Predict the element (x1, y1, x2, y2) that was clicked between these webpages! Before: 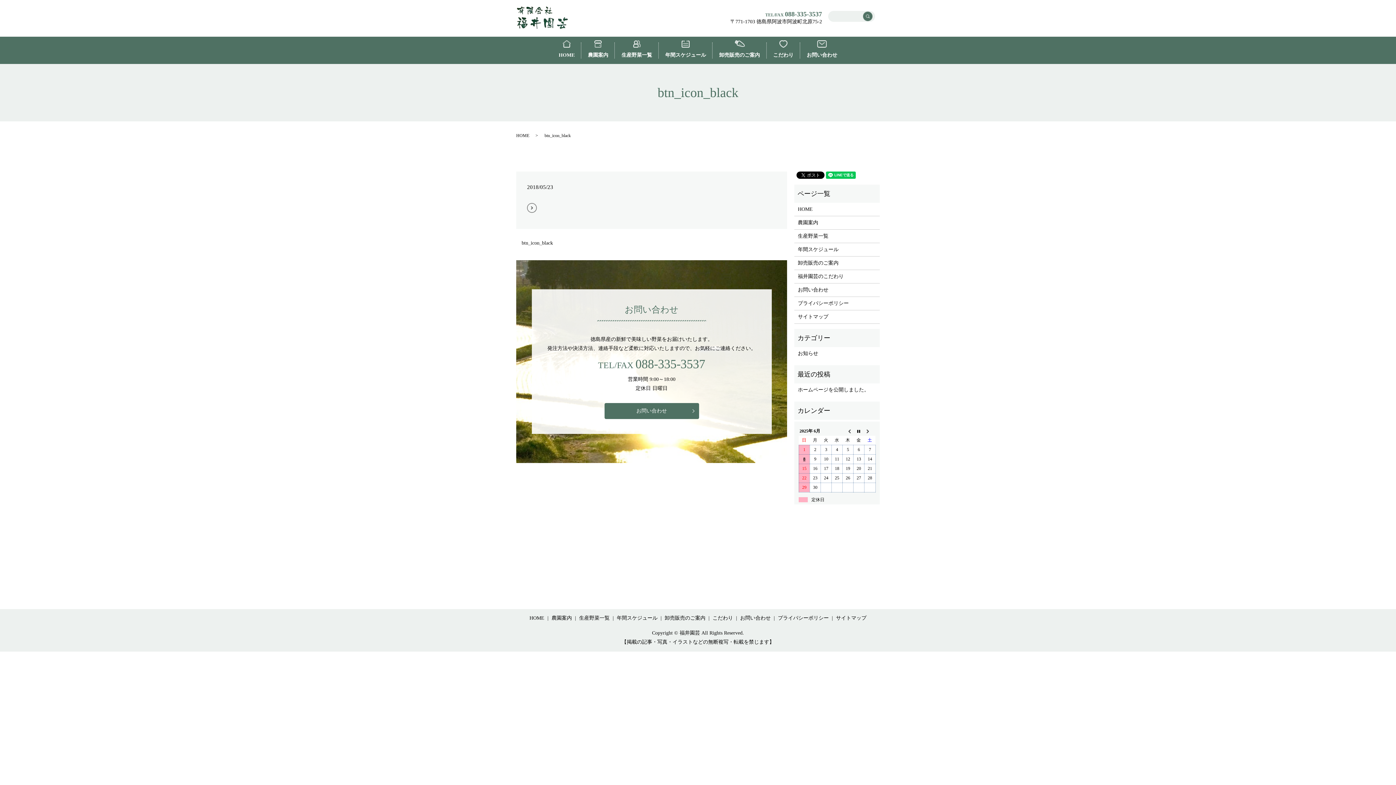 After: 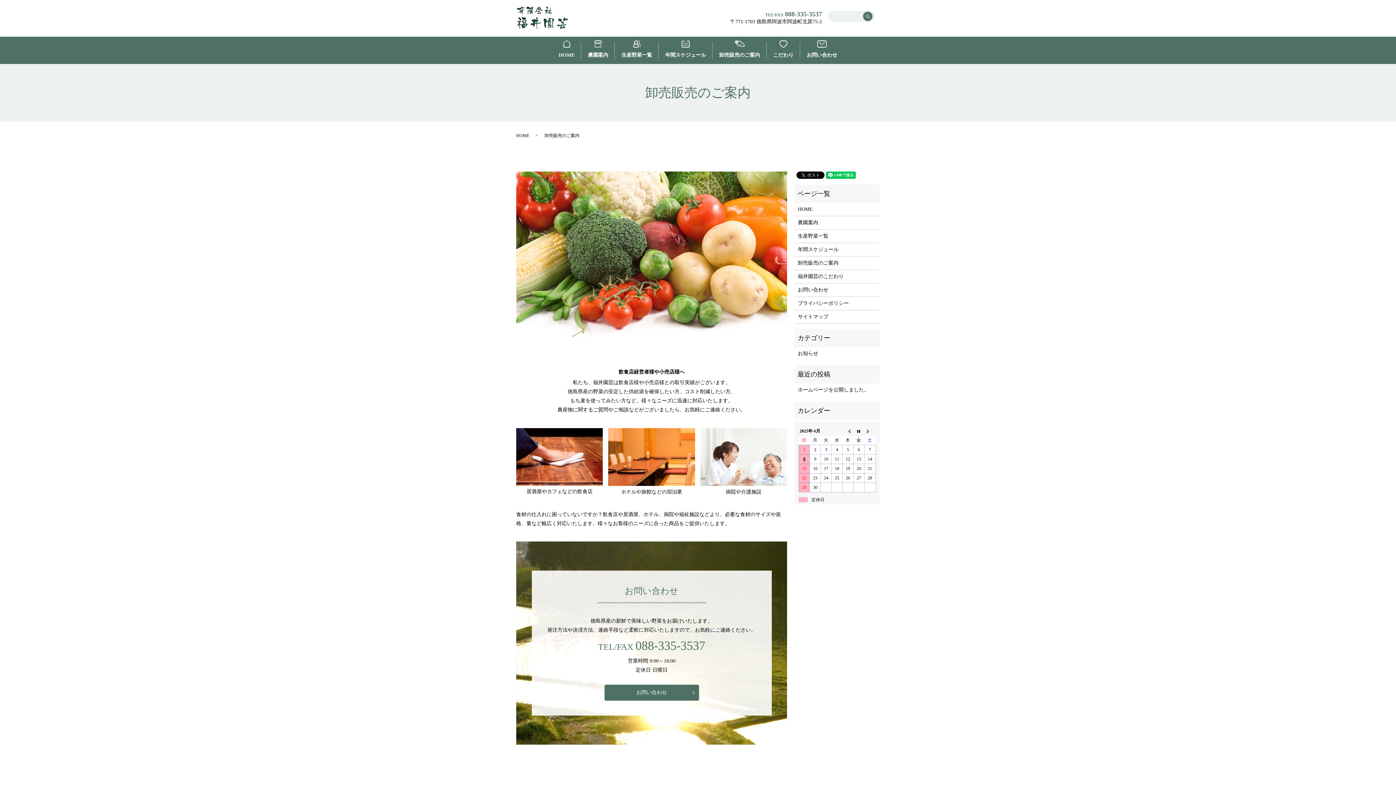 Action: label: 卸売販売のご案内 bbox: (663, 613, 707, 623)